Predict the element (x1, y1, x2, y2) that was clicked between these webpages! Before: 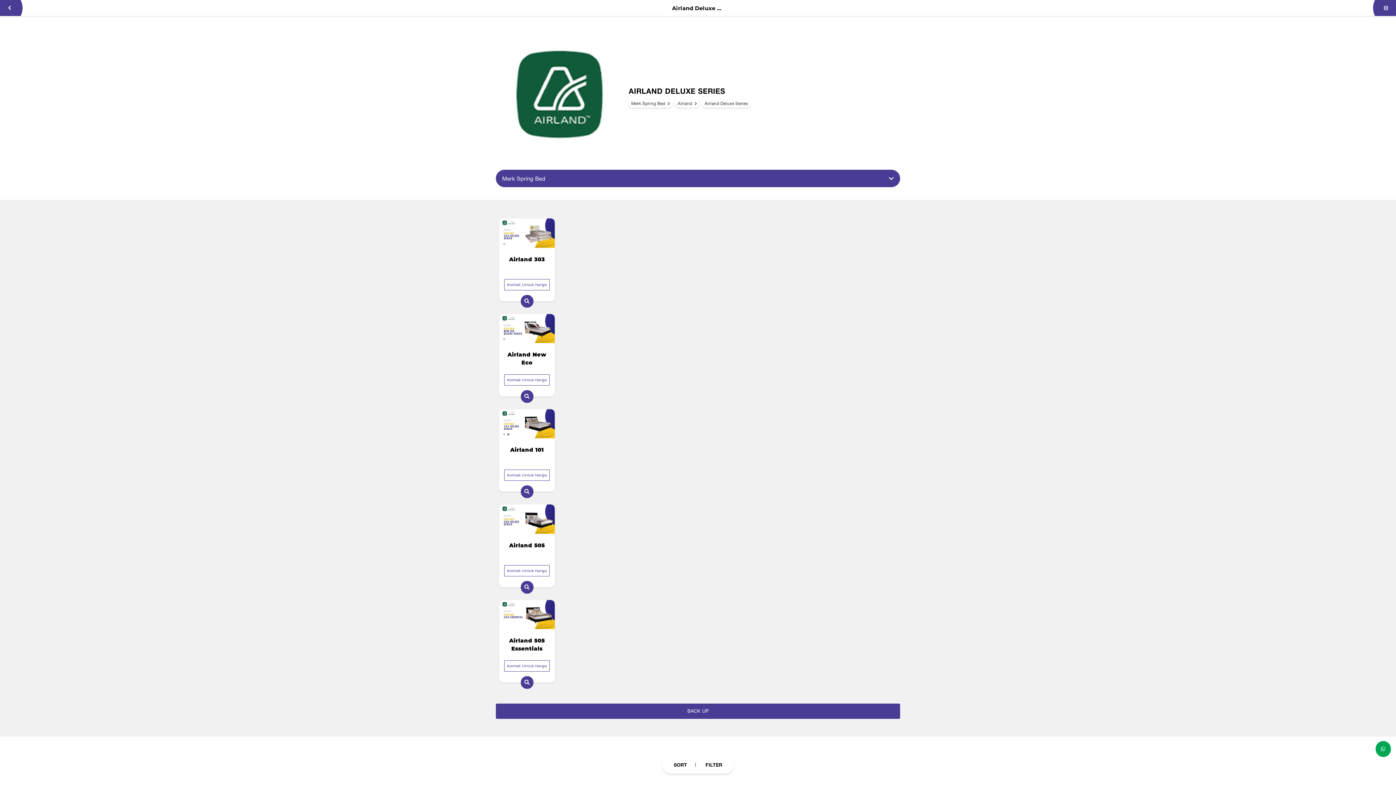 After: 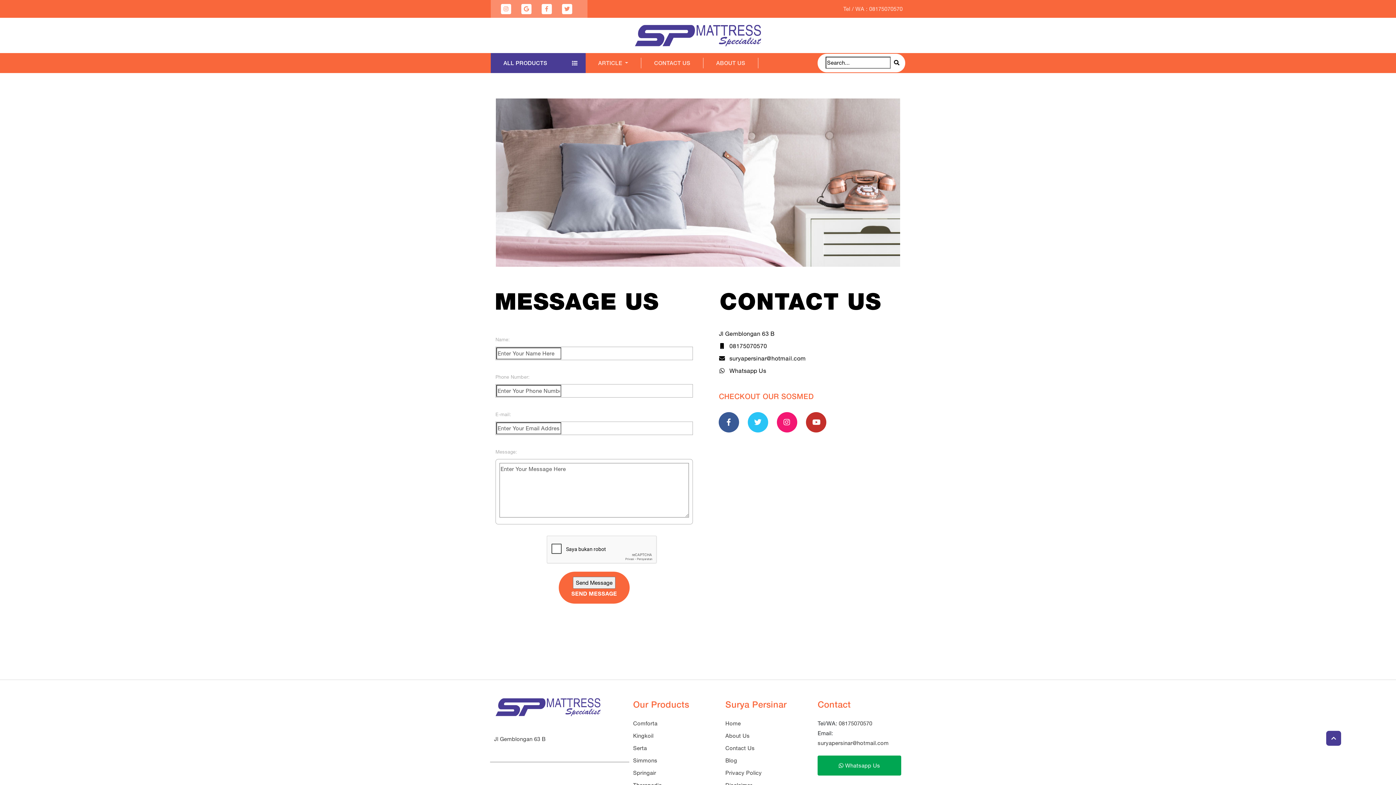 Action: bbox: (504, 469, 549, 481) label: Kontak Untuk Harga